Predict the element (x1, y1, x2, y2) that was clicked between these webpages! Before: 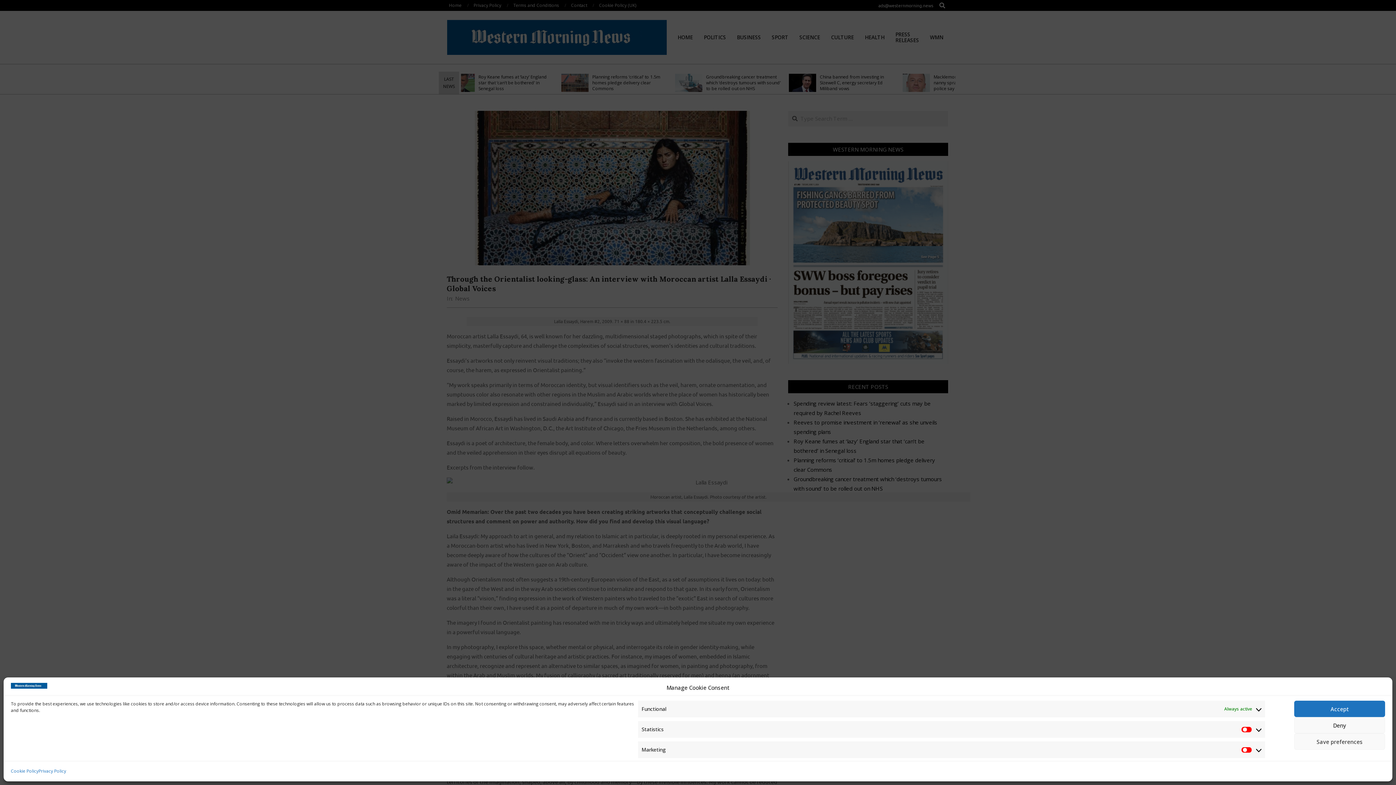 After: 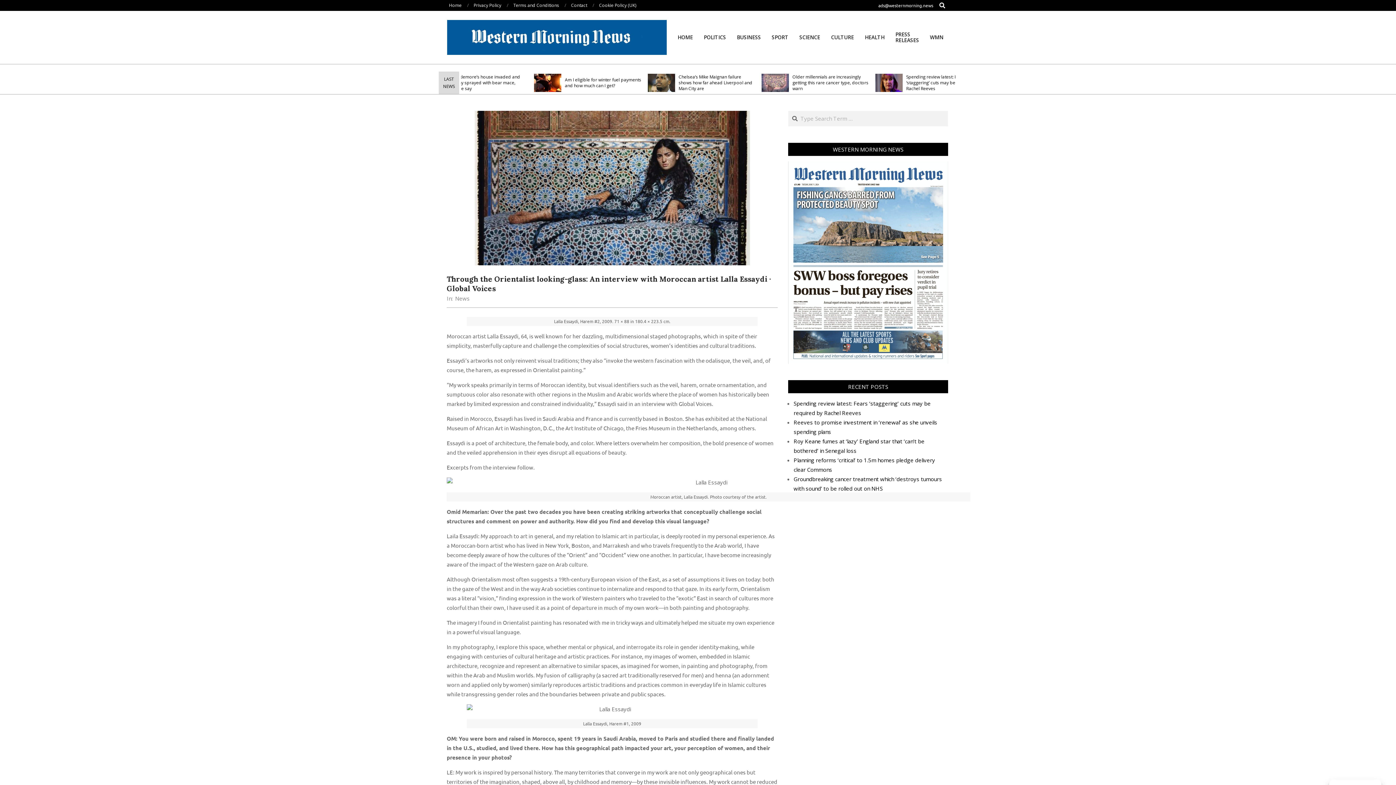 Action: label: Deny bbox: (1294, 717, 1385, 733)